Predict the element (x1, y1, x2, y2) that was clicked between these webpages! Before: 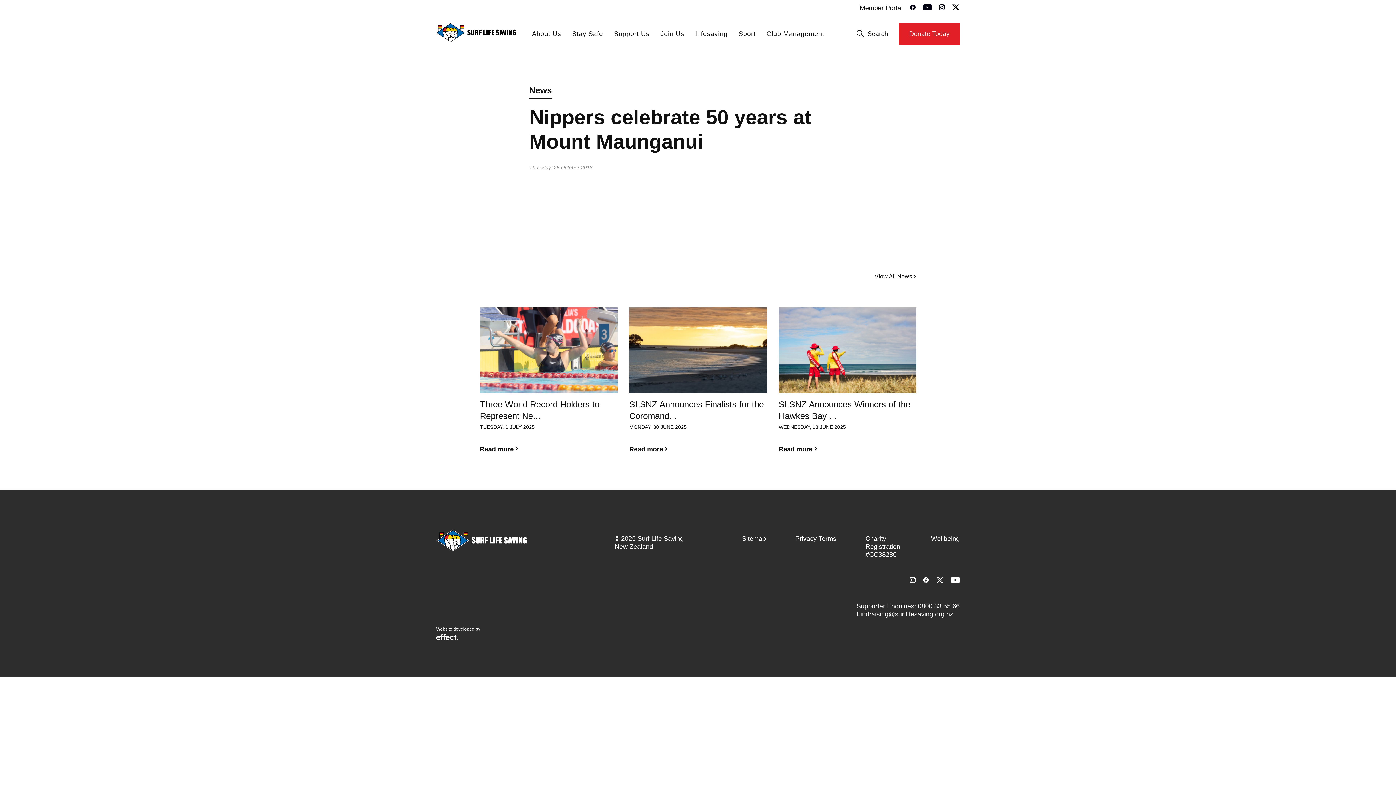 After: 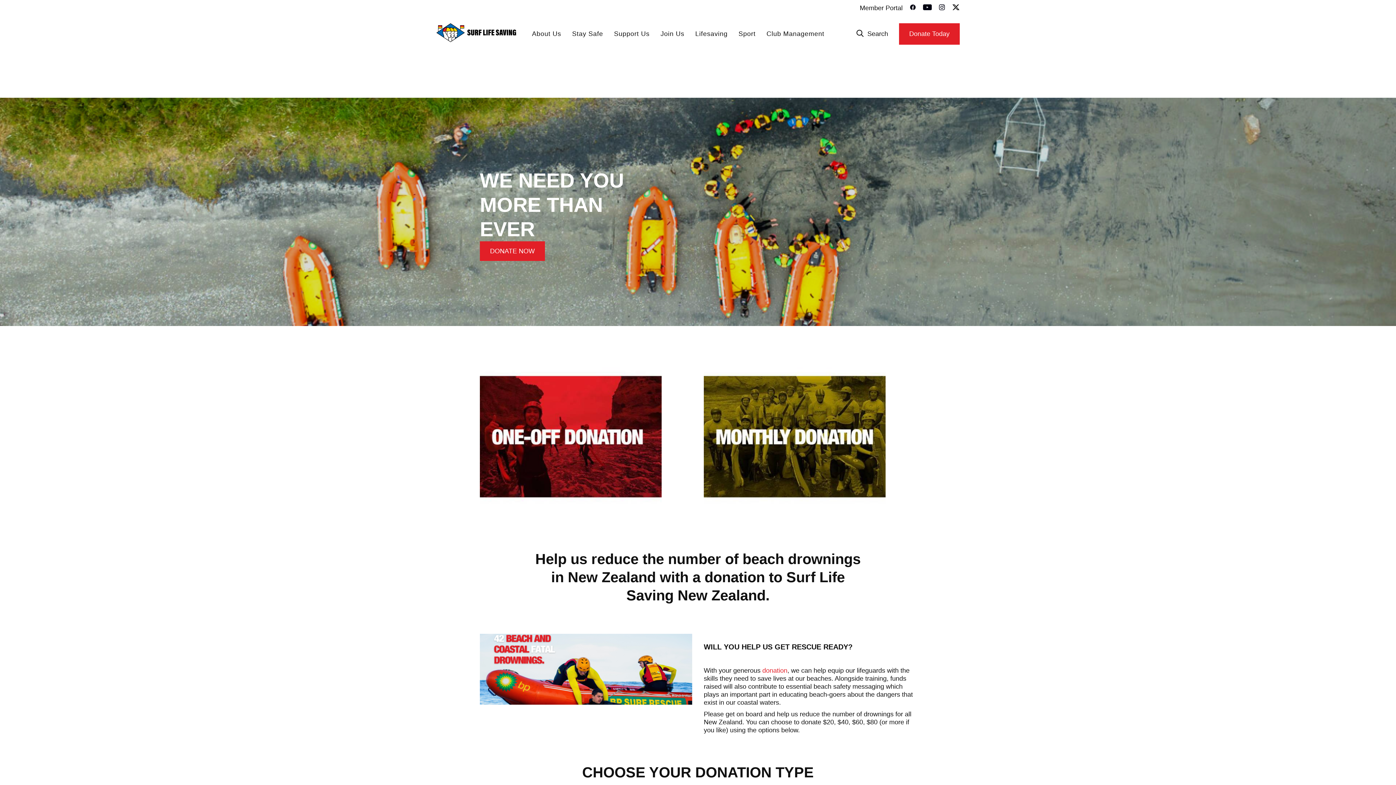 Action: label: Donate Today bbox: (899, 23, 959, 44)